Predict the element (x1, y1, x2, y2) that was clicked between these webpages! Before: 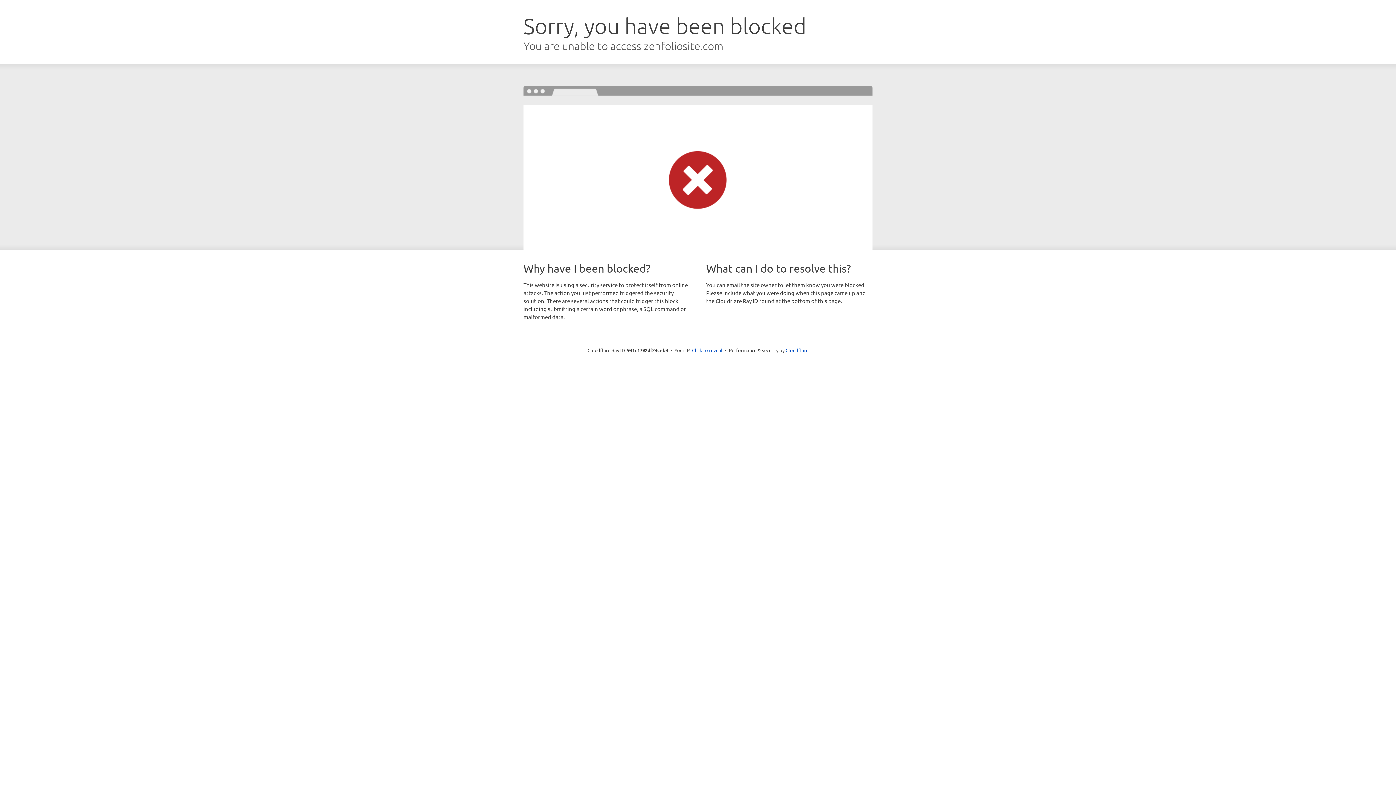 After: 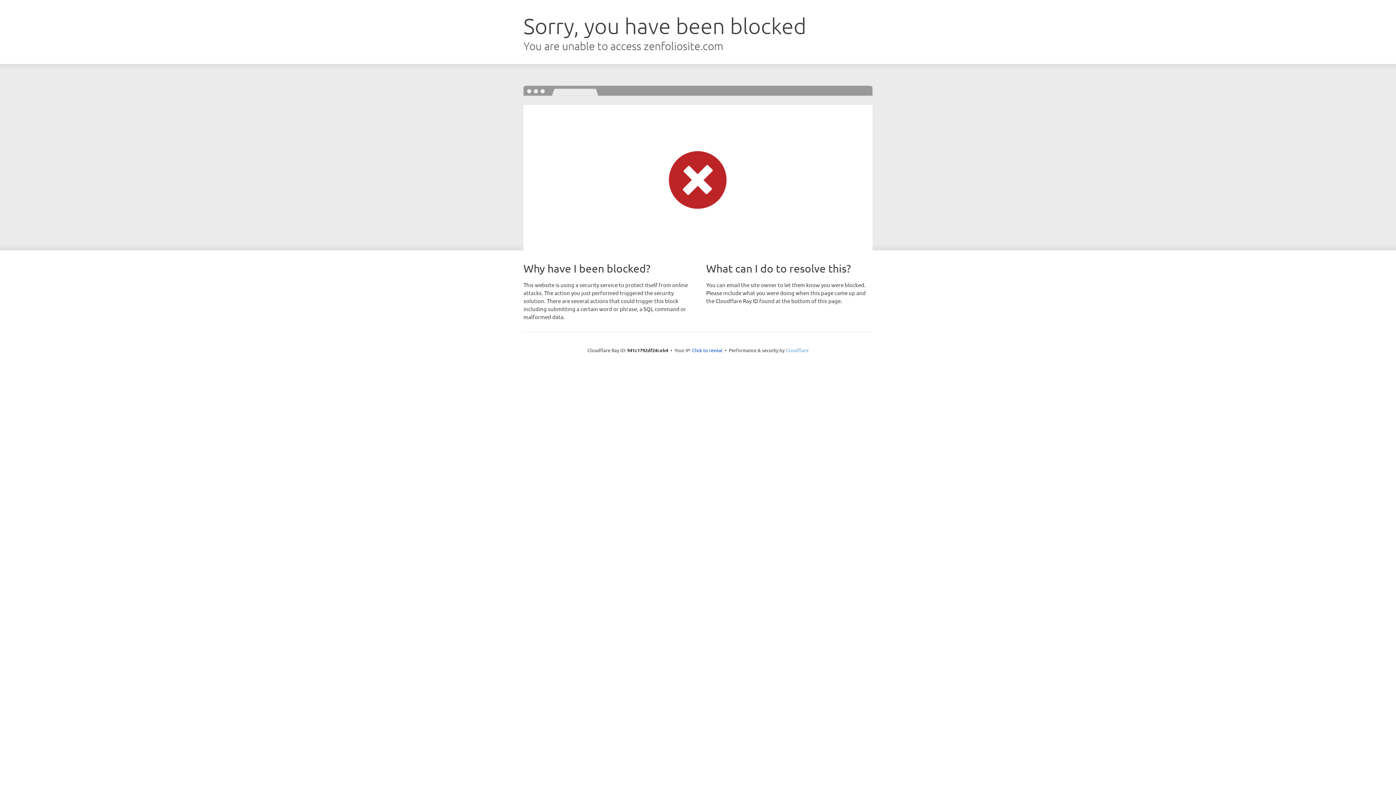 Action: label: Cloudflare bbox: (785, 347, 808, 353)